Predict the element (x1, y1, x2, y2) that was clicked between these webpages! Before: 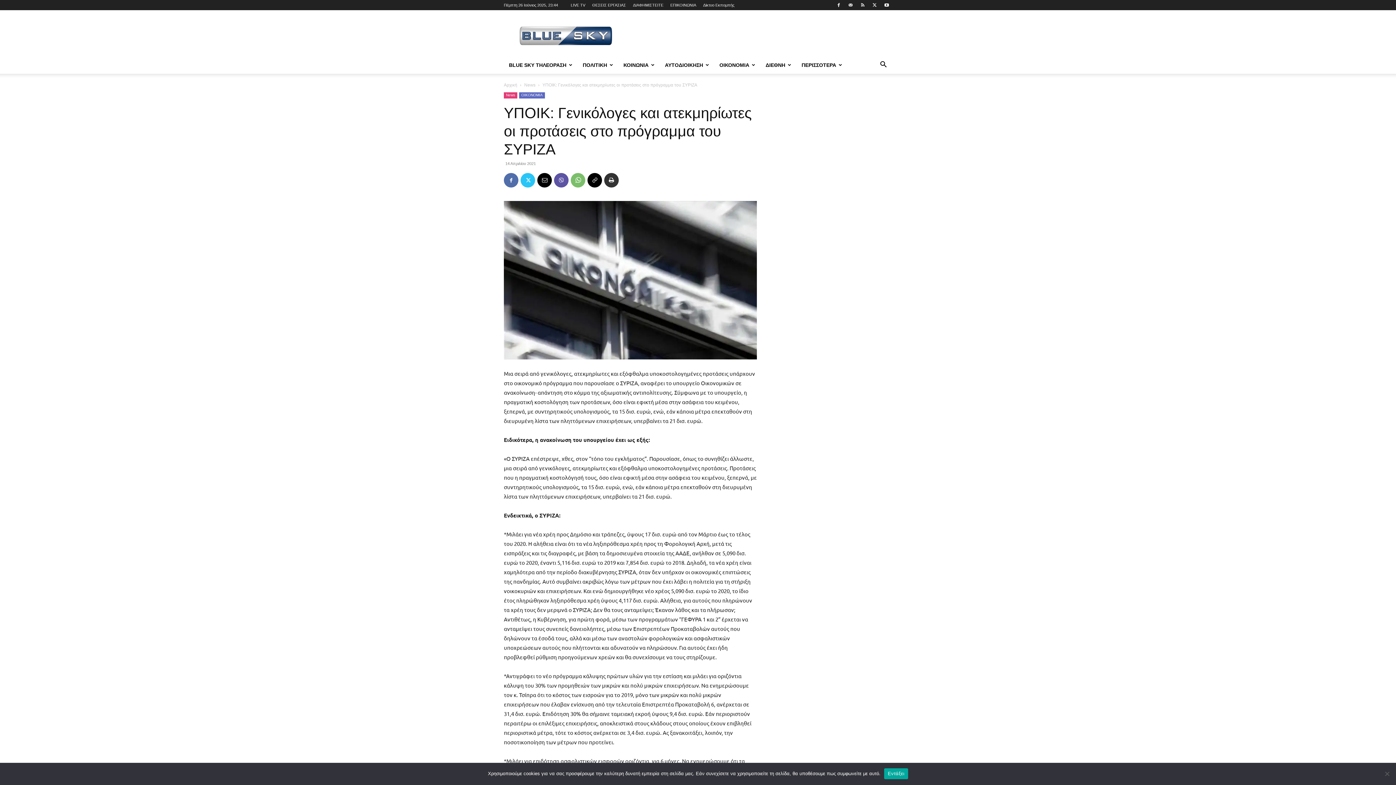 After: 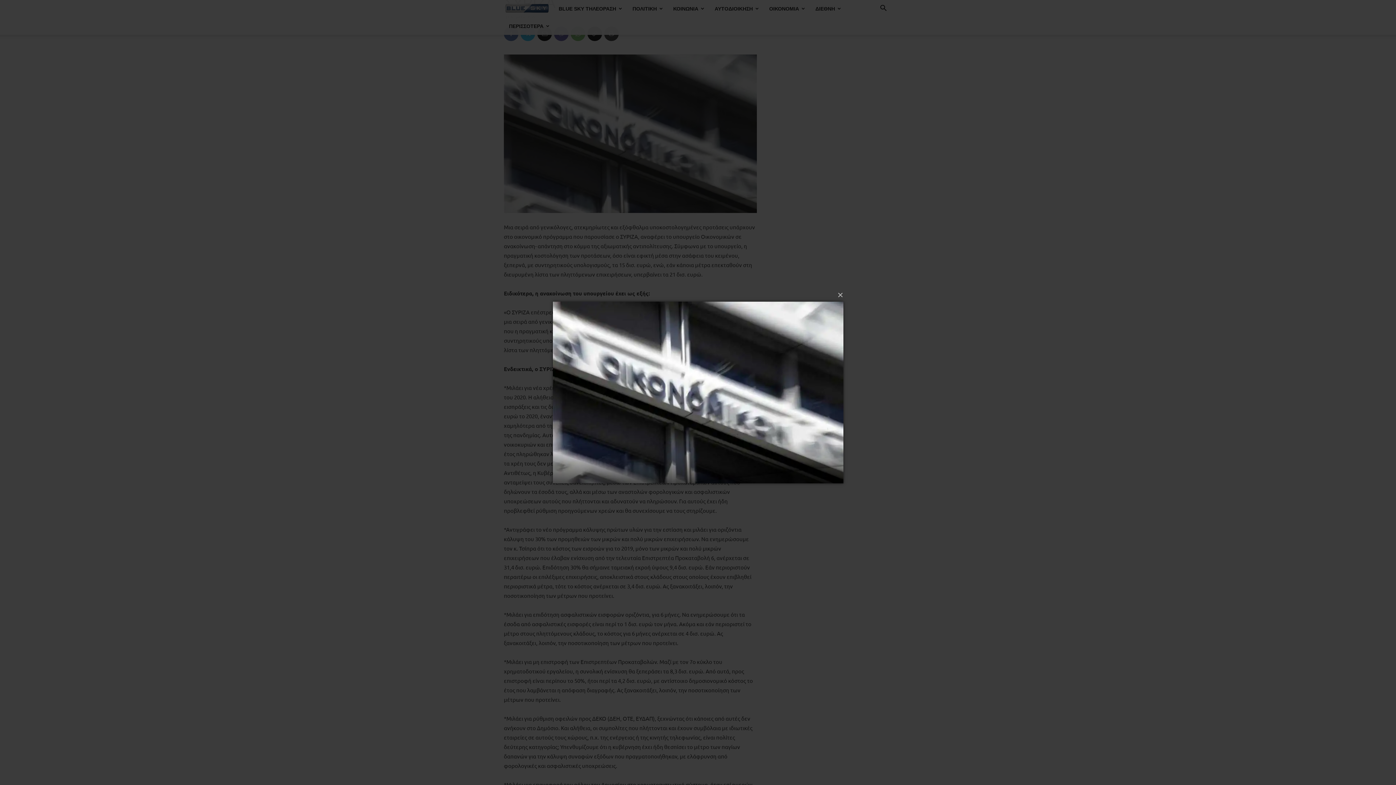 Action: bbox: (504, 201, 757, 359)